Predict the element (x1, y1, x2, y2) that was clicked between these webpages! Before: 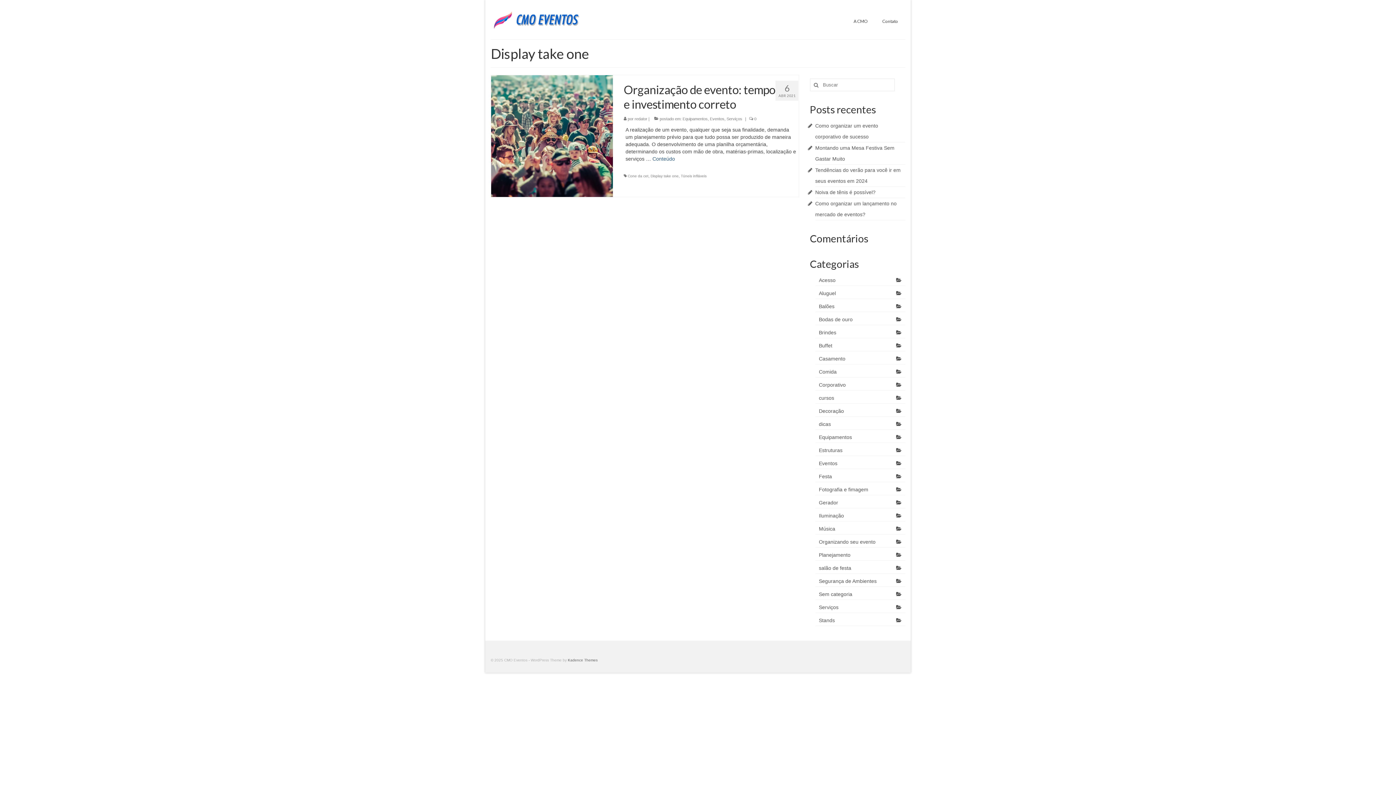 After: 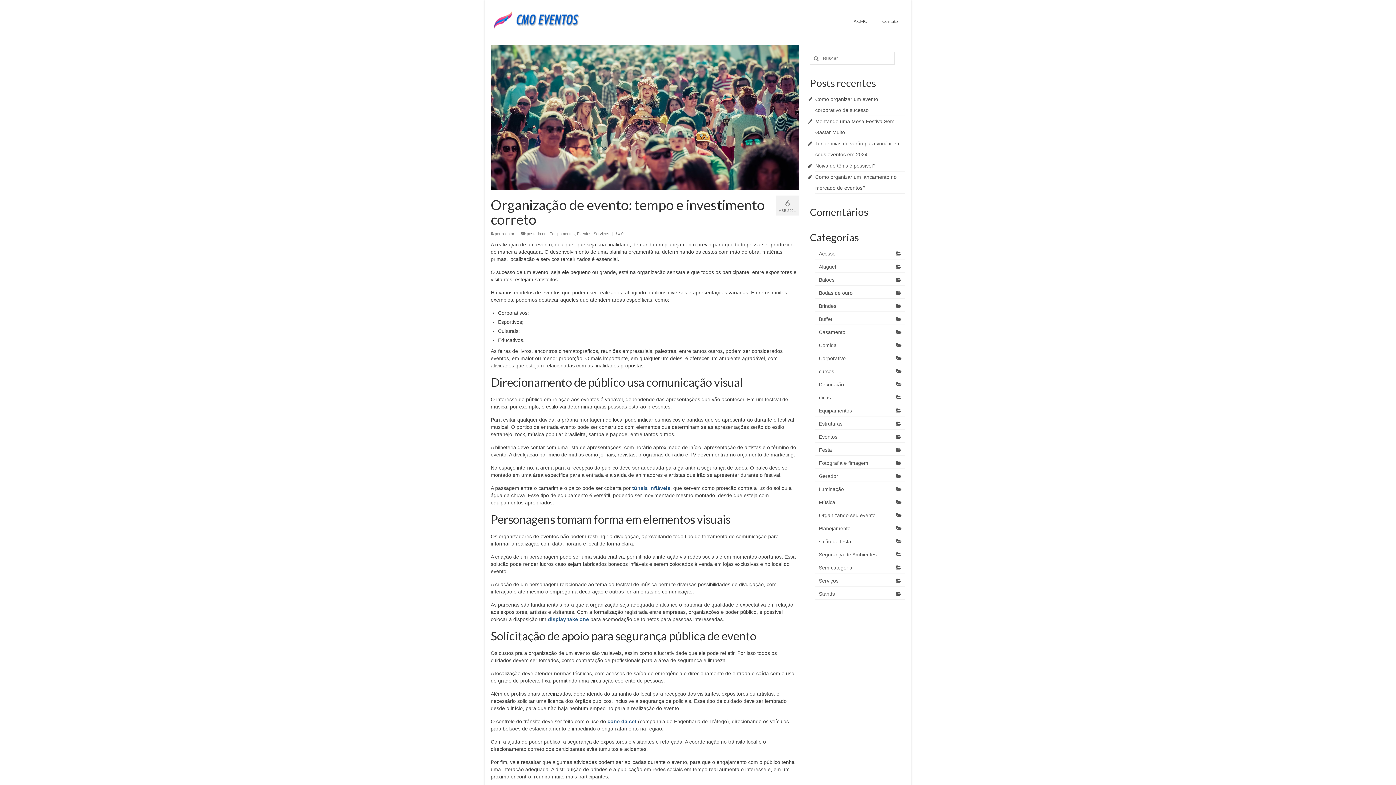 Action: bbox: (491, 132, 613, 138)